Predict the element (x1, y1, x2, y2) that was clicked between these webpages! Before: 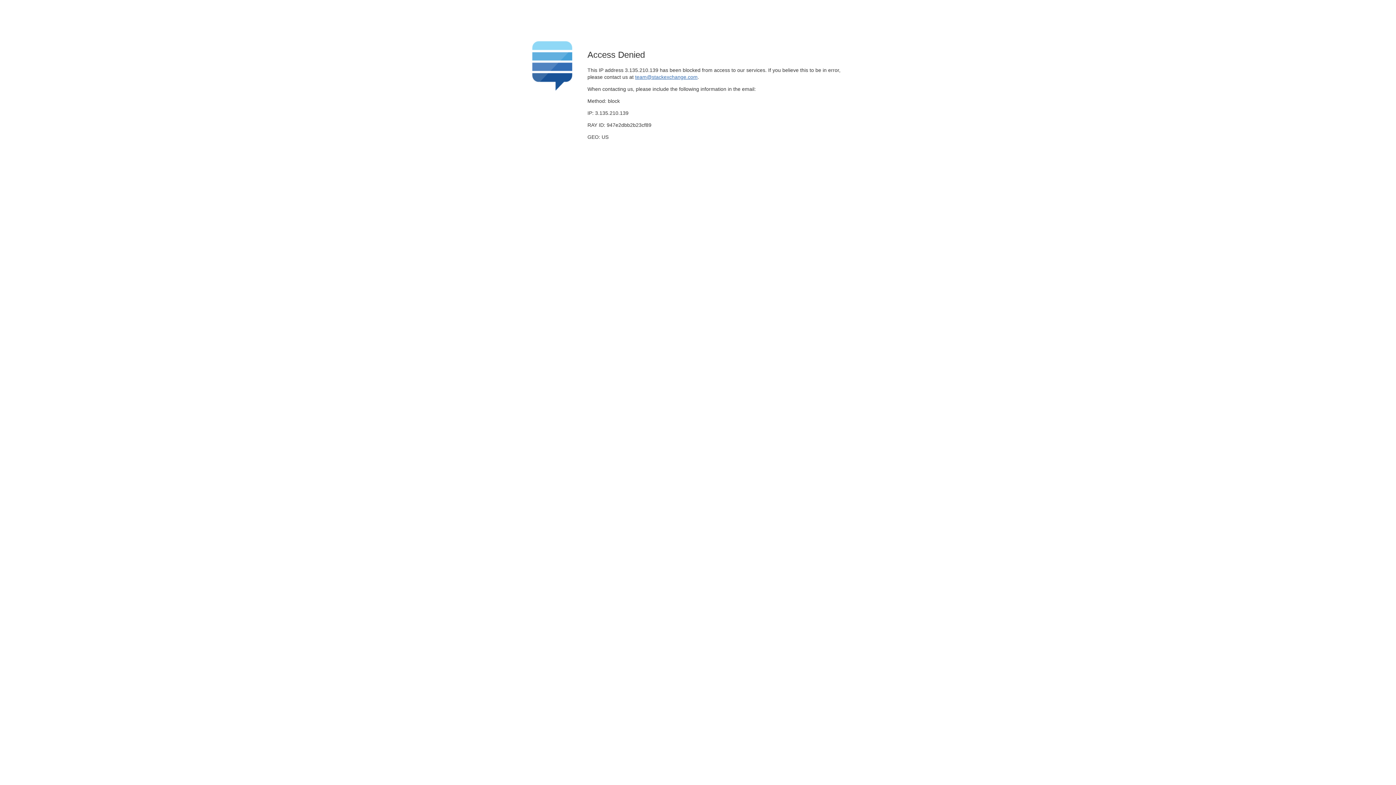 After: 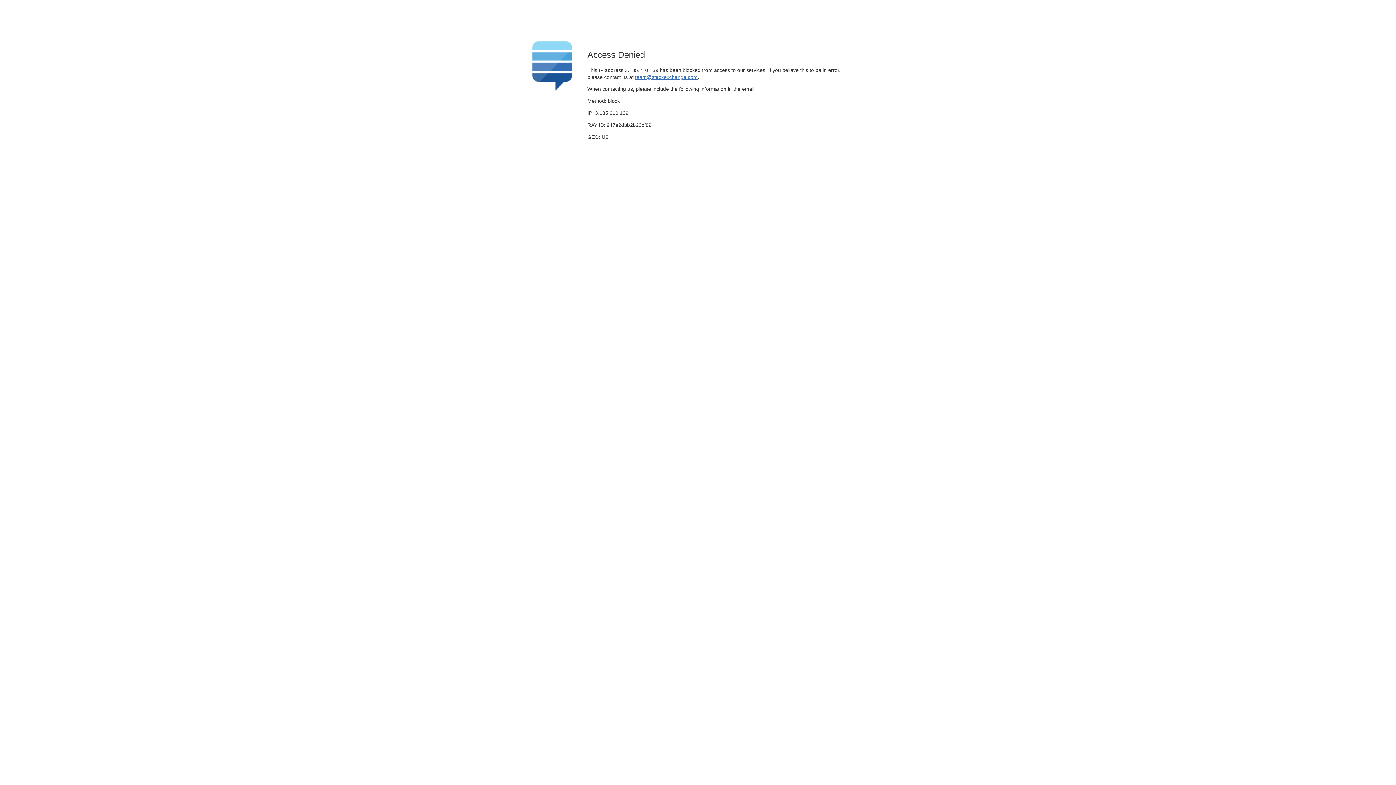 Action: bbox: (635, 74, 697, 79) label: team@stackexchange.com